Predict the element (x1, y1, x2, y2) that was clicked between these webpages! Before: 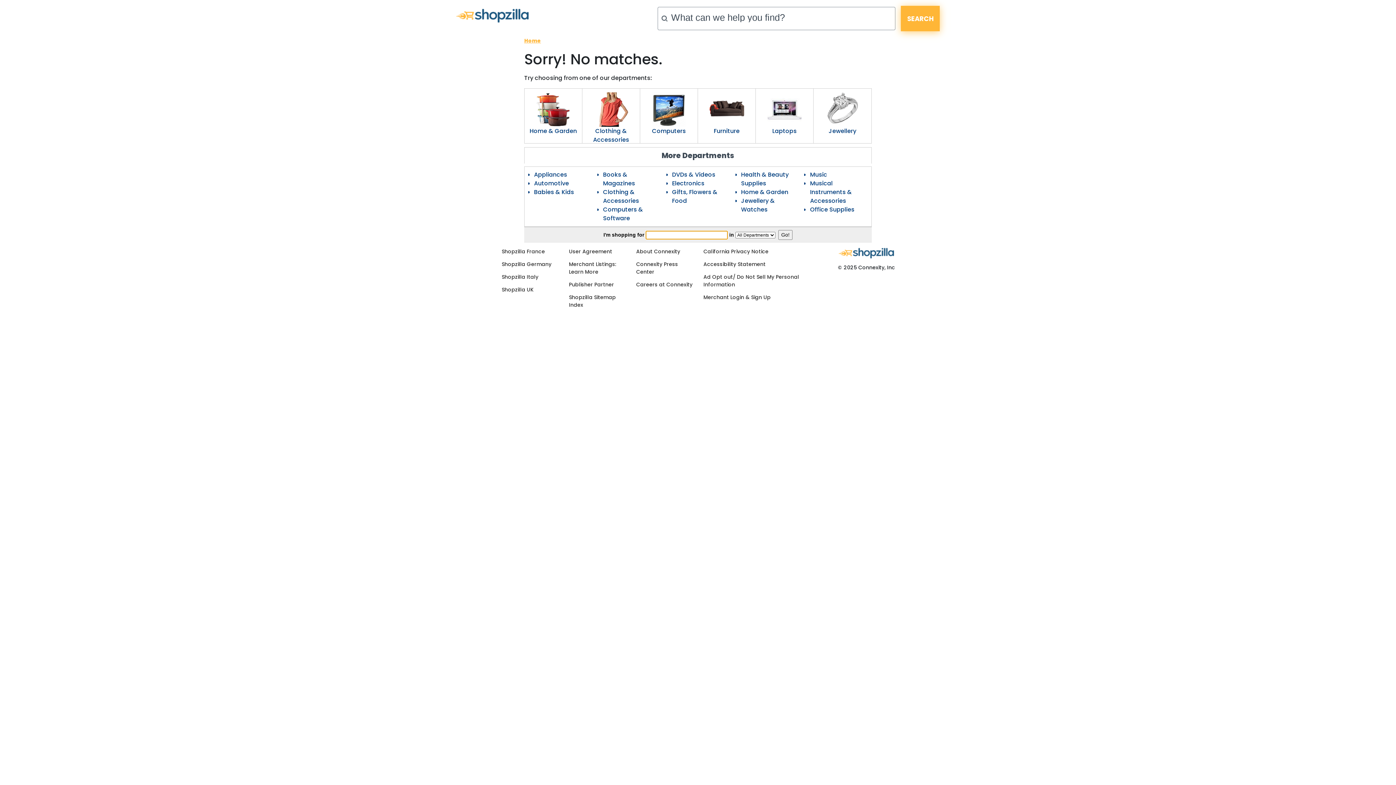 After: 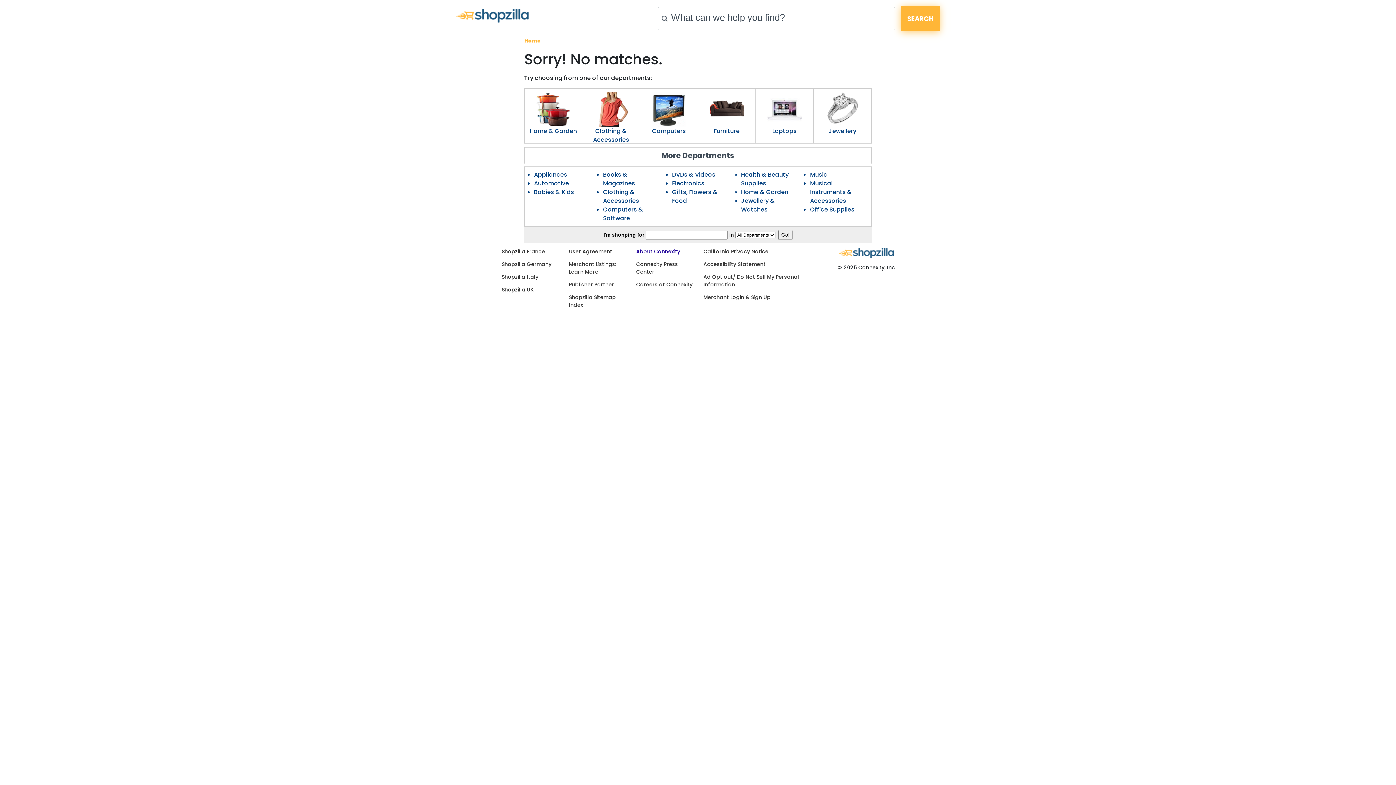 Action: label: About Connexity bbox: (636, 248, 680, 255)